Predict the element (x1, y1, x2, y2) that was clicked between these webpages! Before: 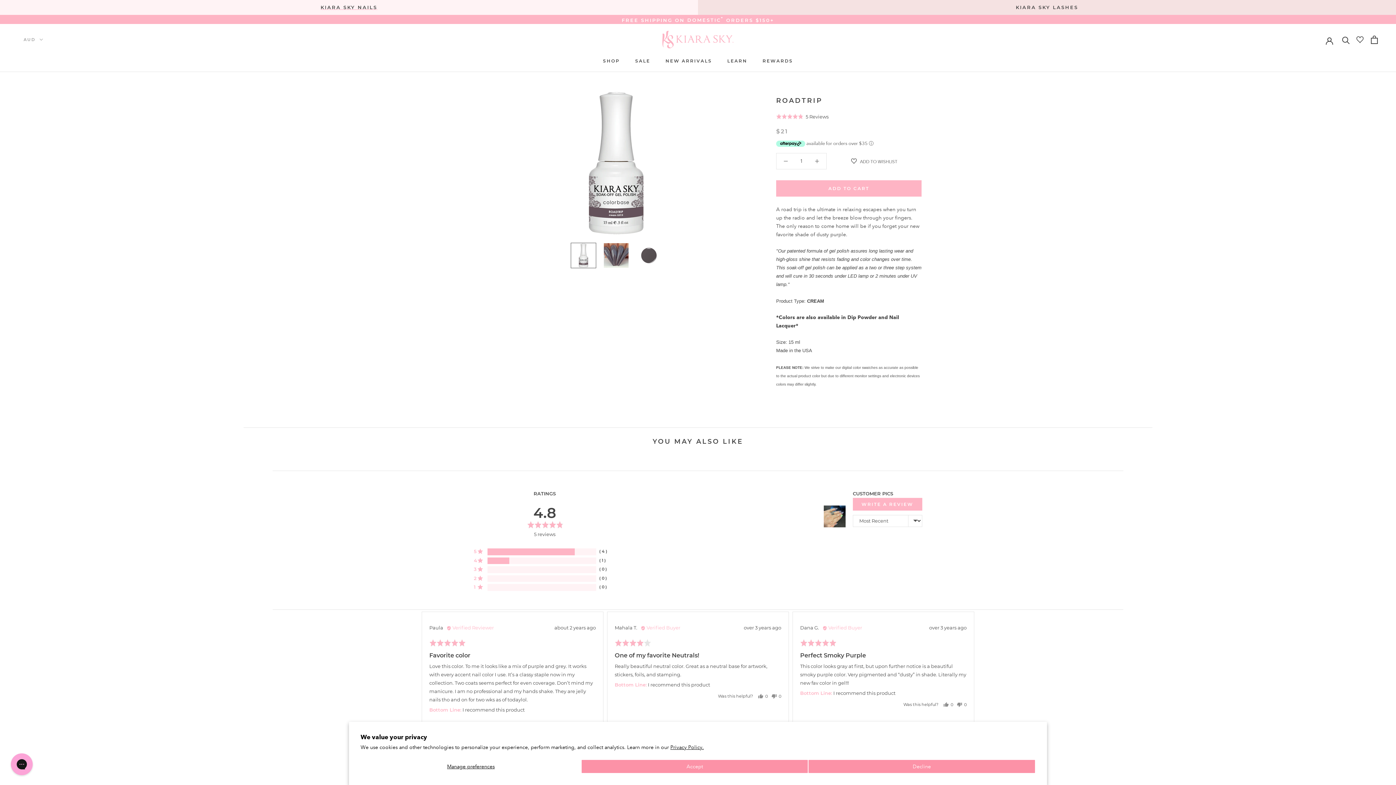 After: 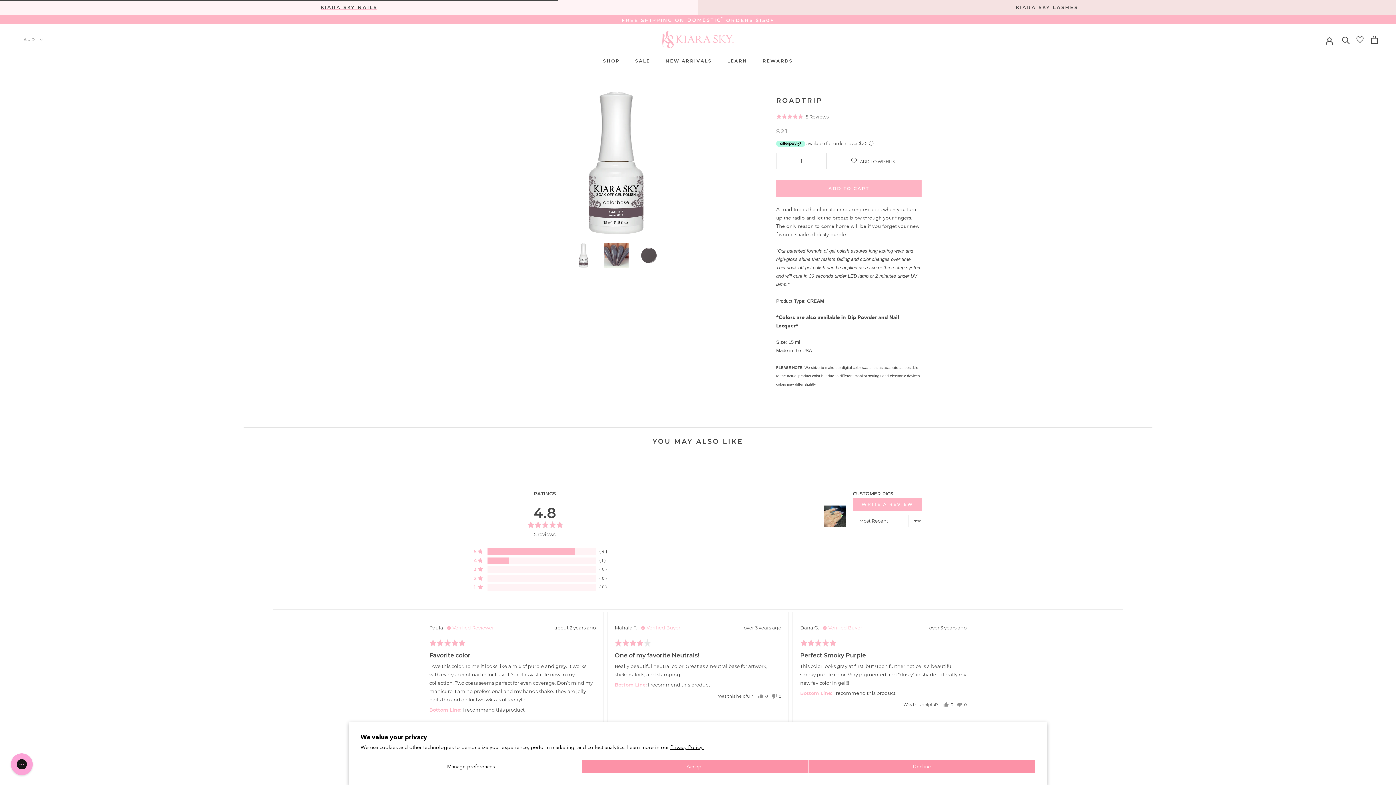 Action: bbox: (776, 180, 921, 196) label: ADD TO CART